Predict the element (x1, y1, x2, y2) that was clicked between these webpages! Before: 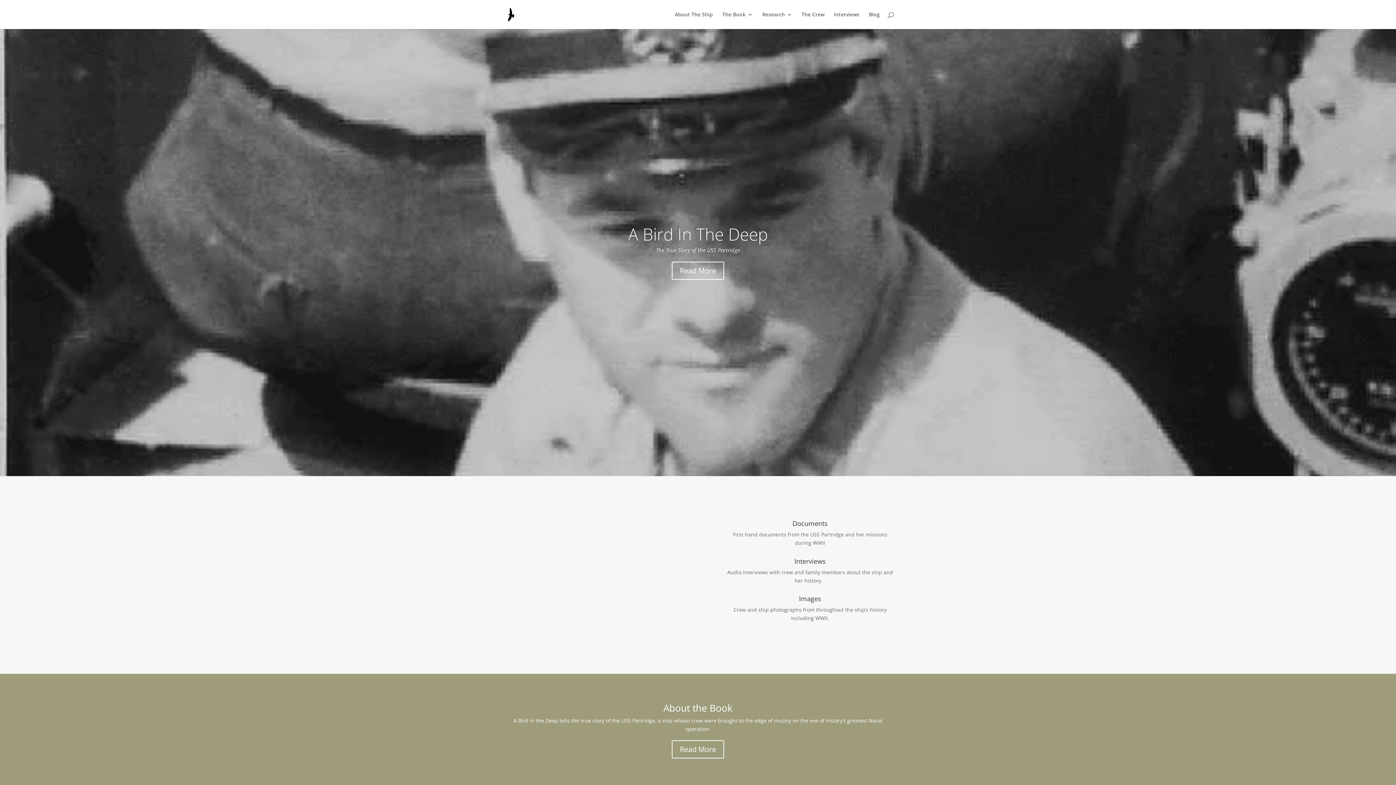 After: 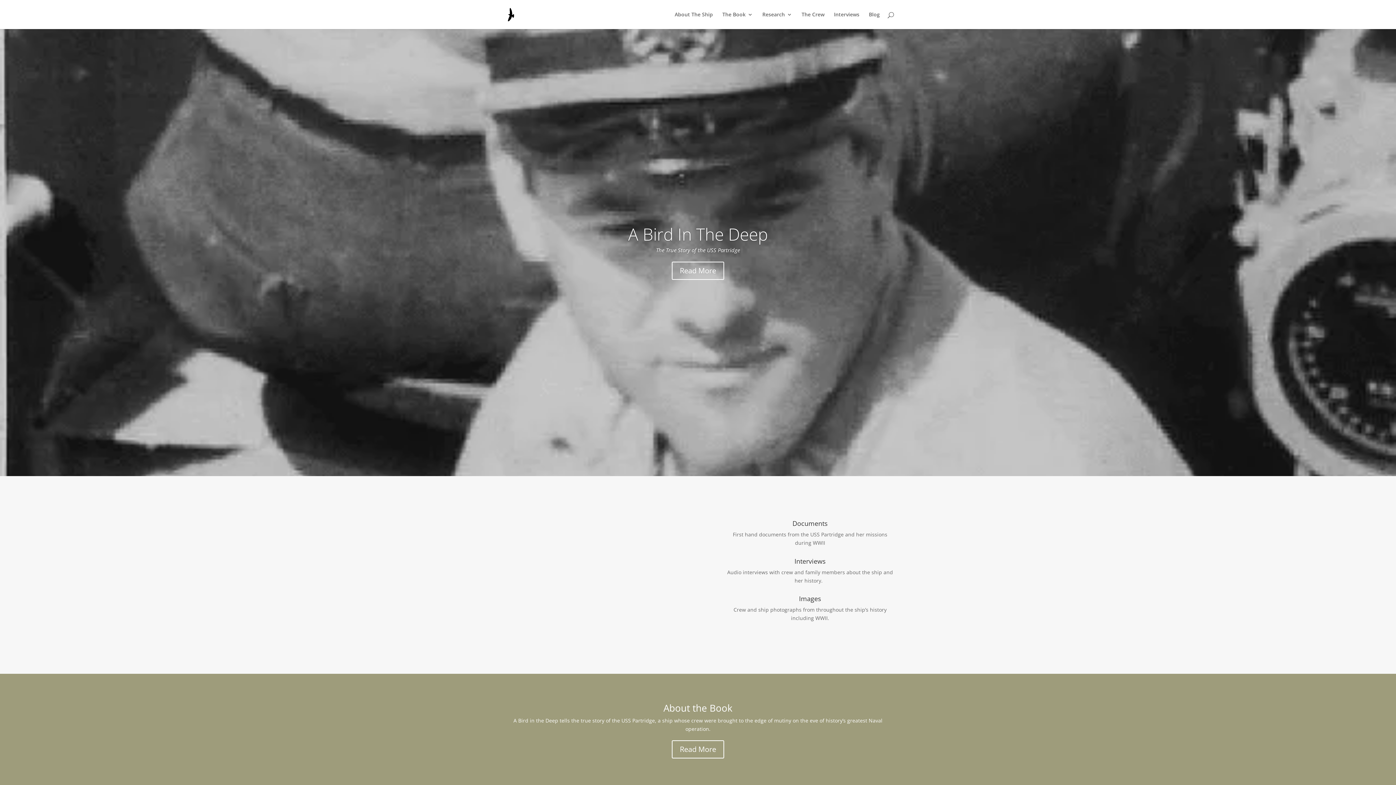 Action: bbox: (503, 10, 518, 17)